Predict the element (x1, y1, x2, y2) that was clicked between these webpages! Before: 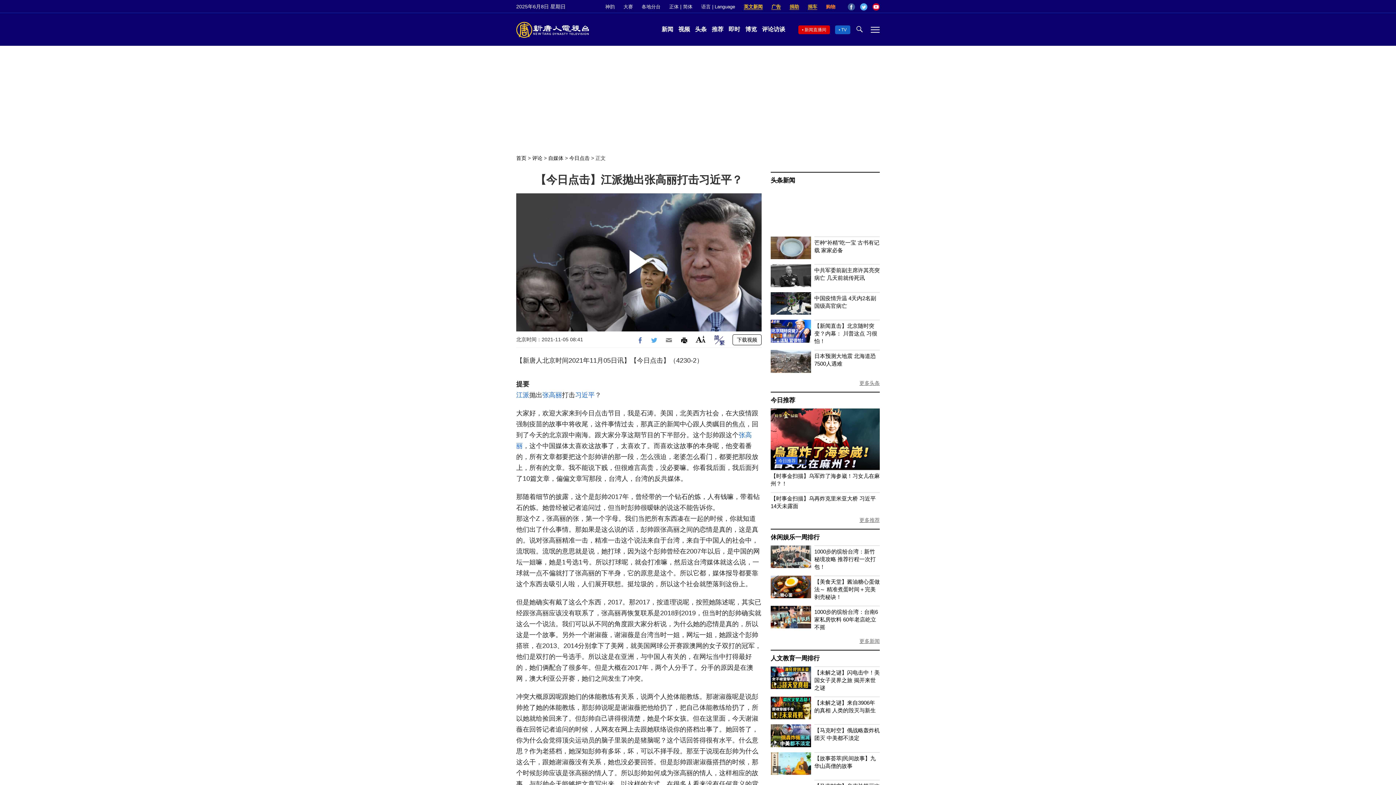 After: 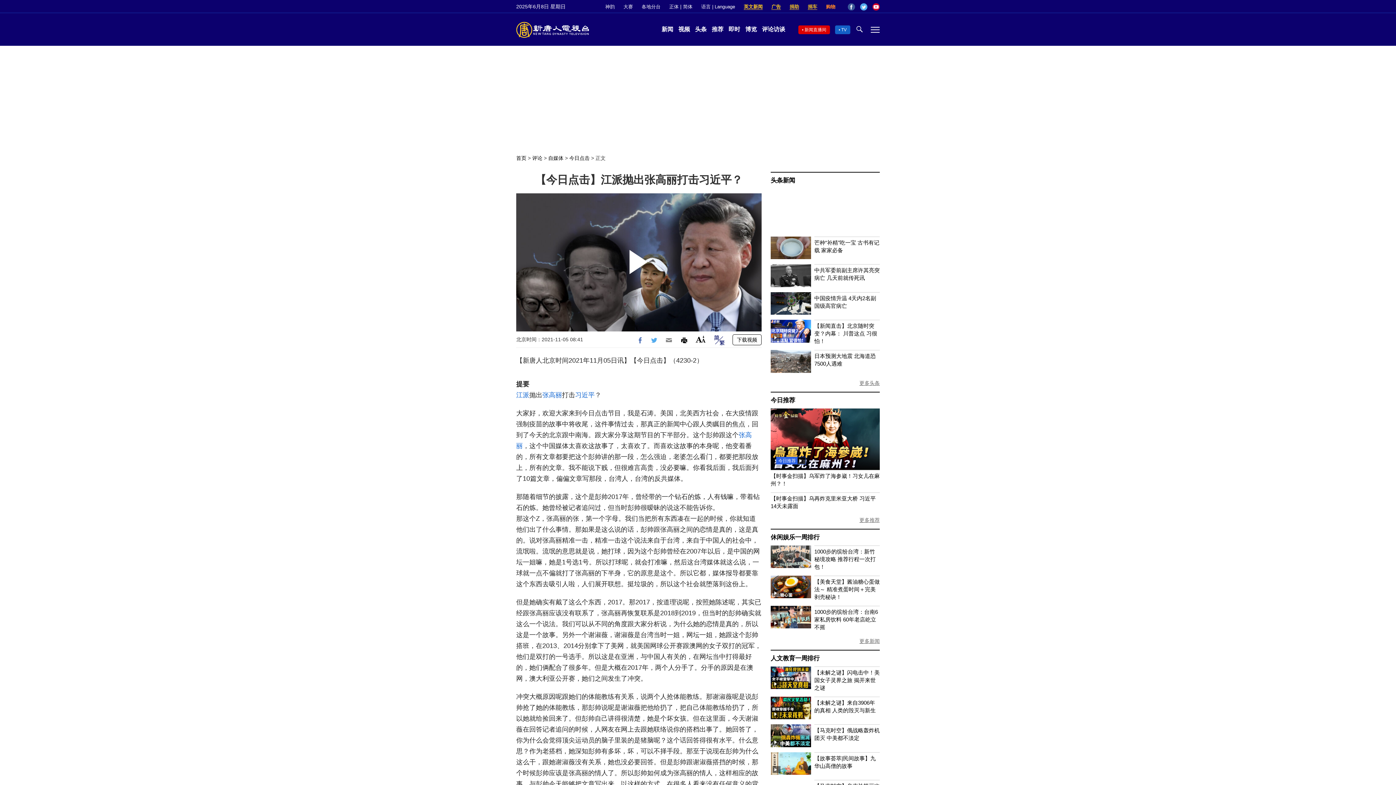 Action: label: 捐车 bbox: (808, 4, 817, 9)